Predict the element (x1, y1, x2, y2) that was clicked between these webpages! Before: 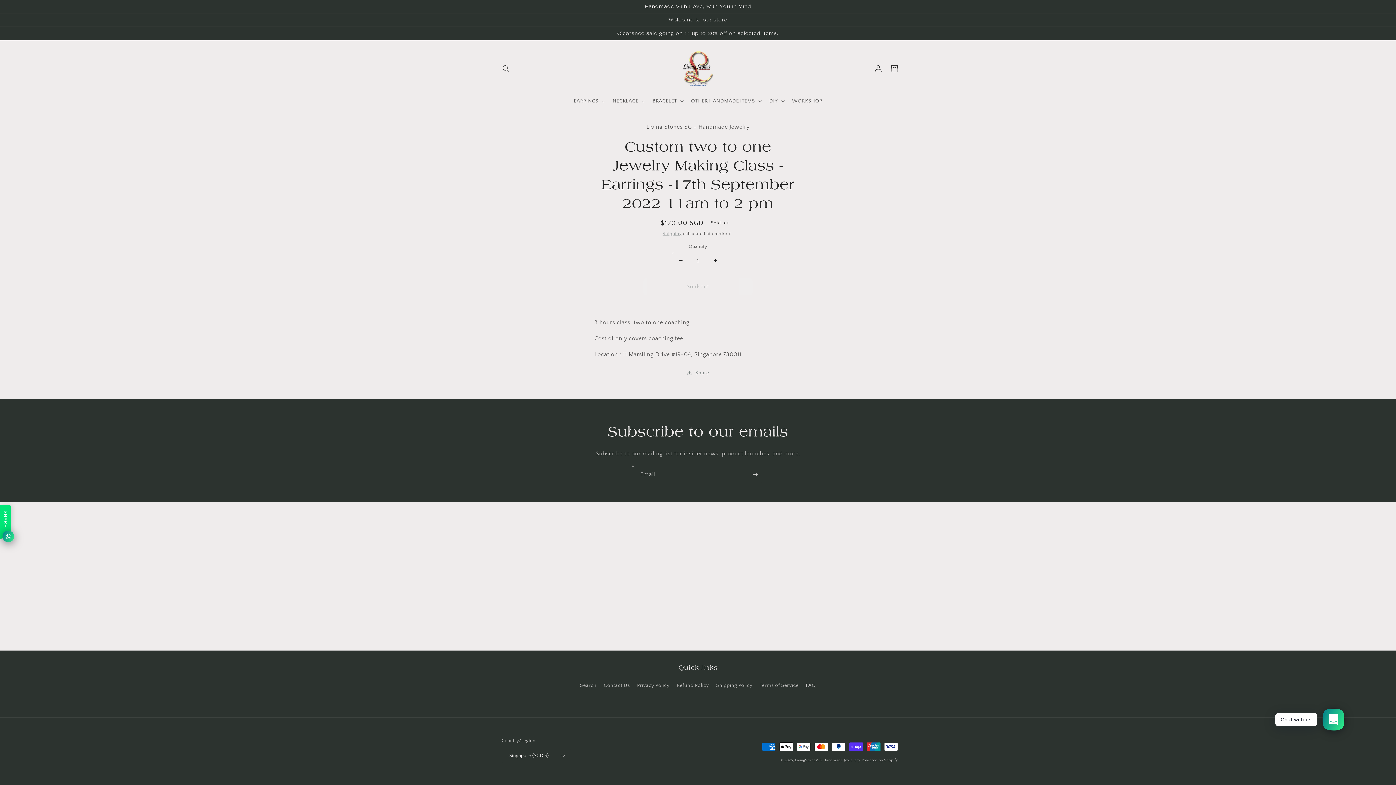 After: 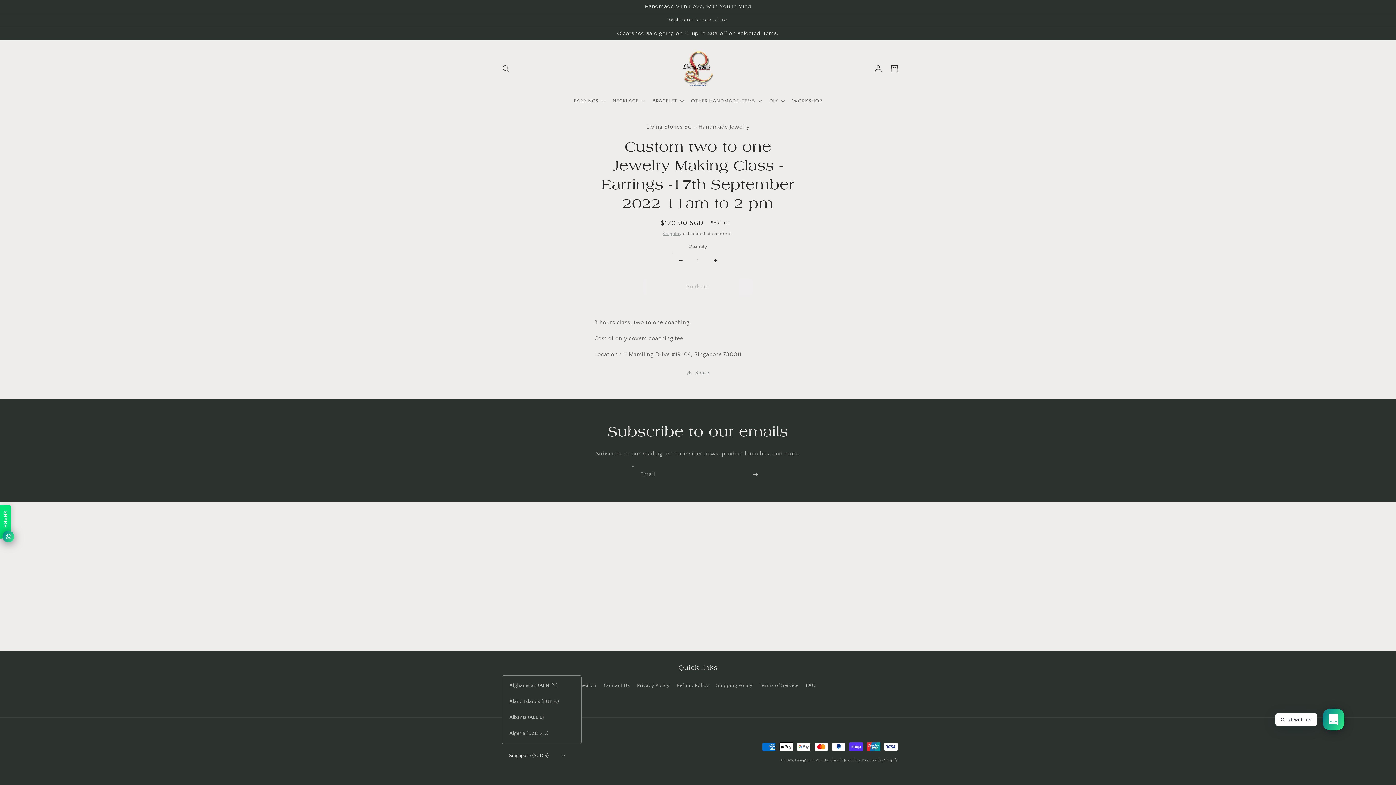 Action: bbox: (501, 748, 570, 763) label: Singapore (SGD $)